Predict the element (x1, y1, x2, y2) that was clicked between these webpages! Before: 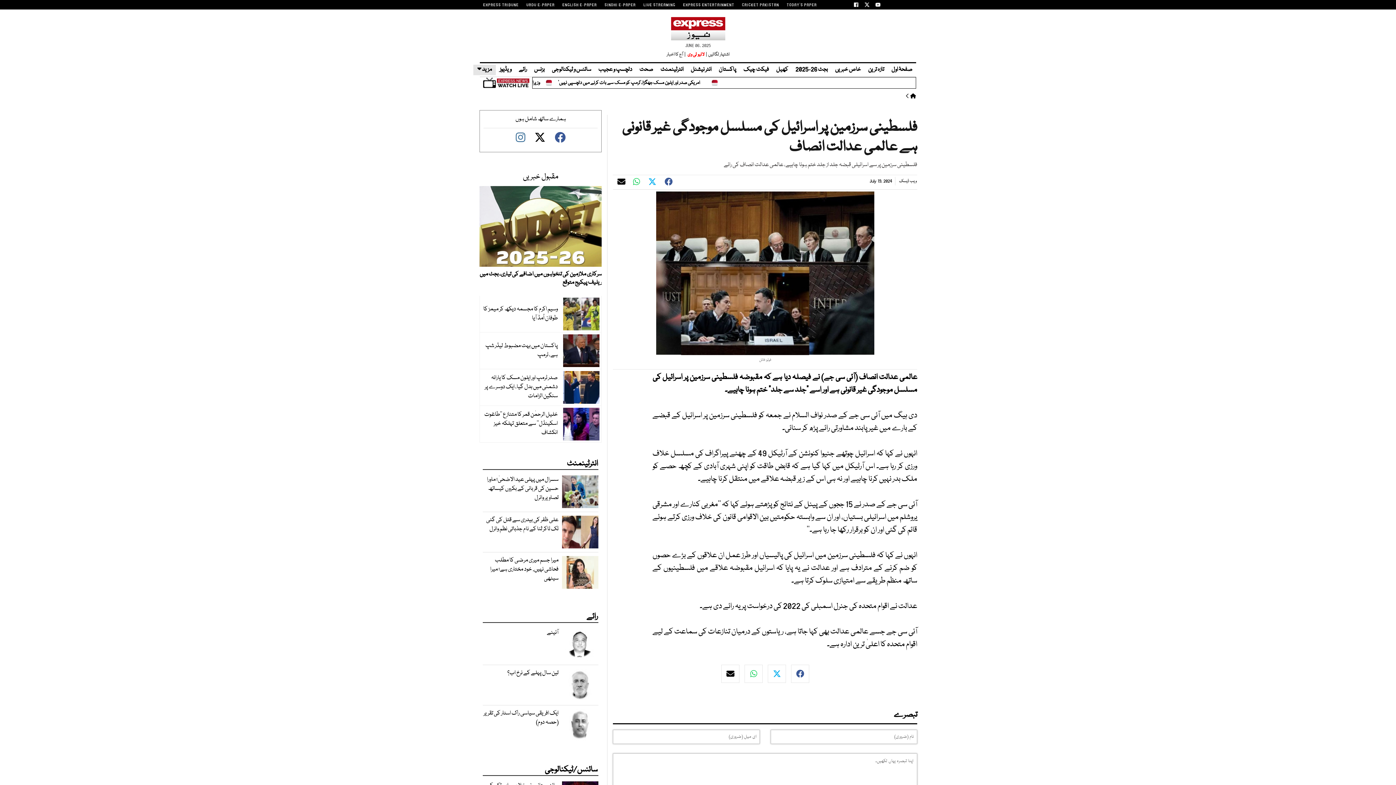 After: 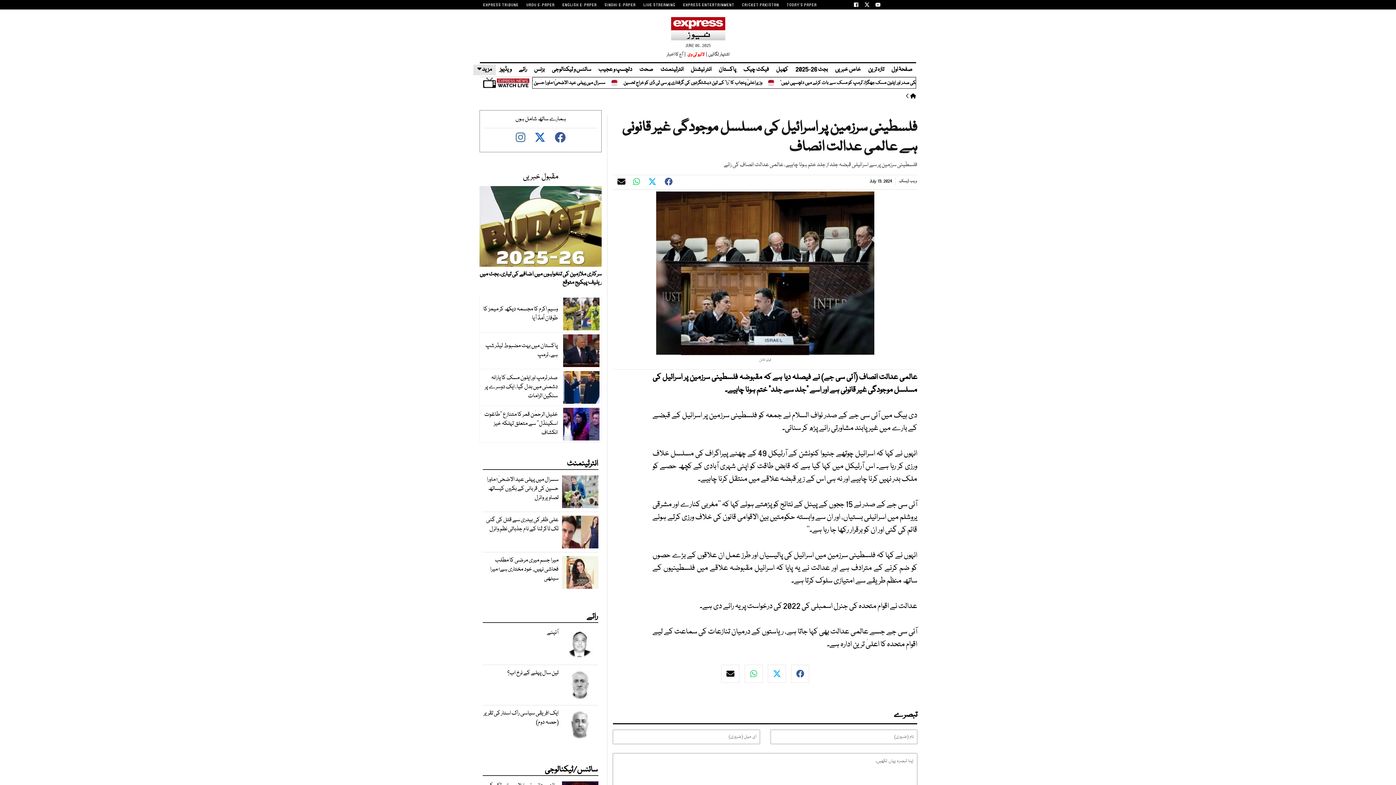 Action: label: twitter bbox: (534, 136, 545, 144)